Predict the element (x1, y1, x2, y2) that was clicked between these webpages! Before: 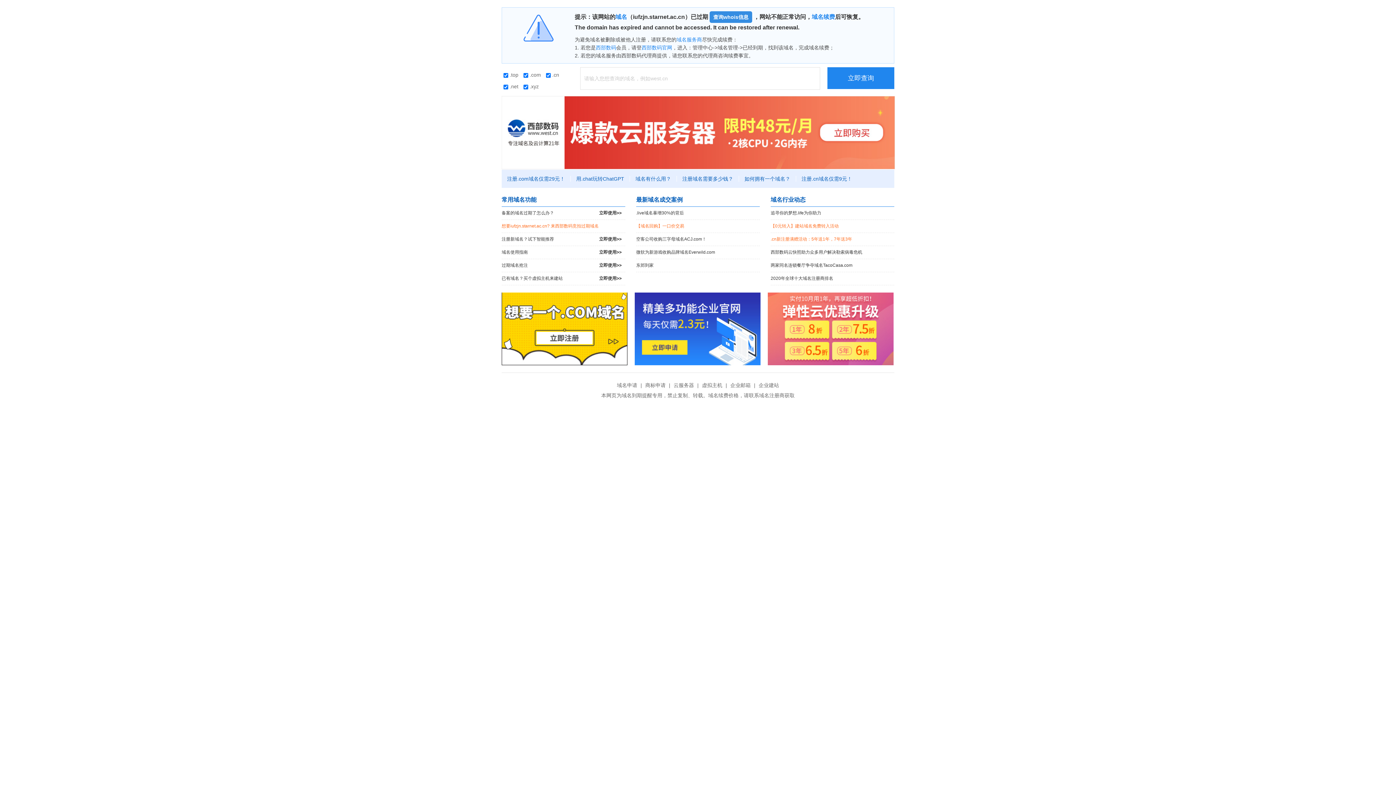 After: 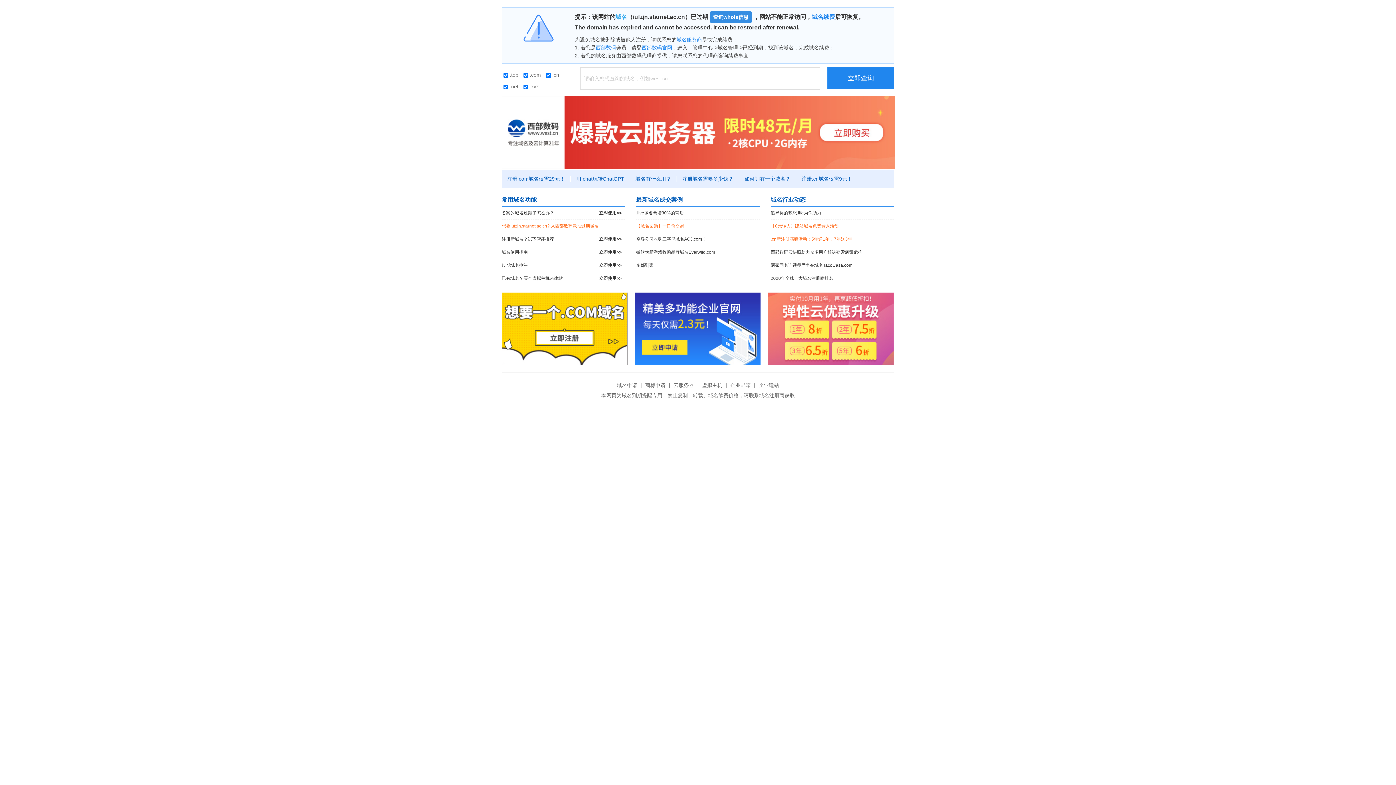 Action: label: 域名 bbox: (615, 13, 627, 20)